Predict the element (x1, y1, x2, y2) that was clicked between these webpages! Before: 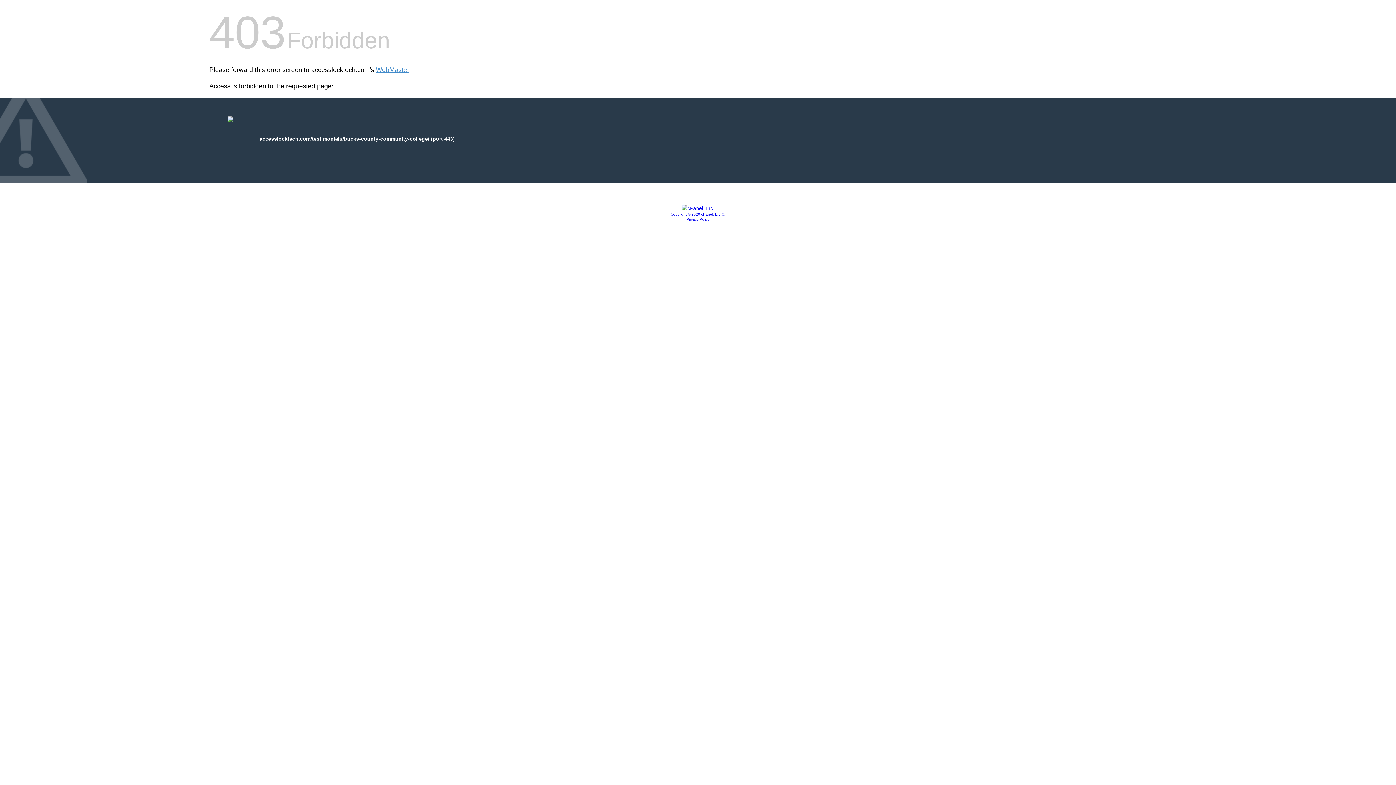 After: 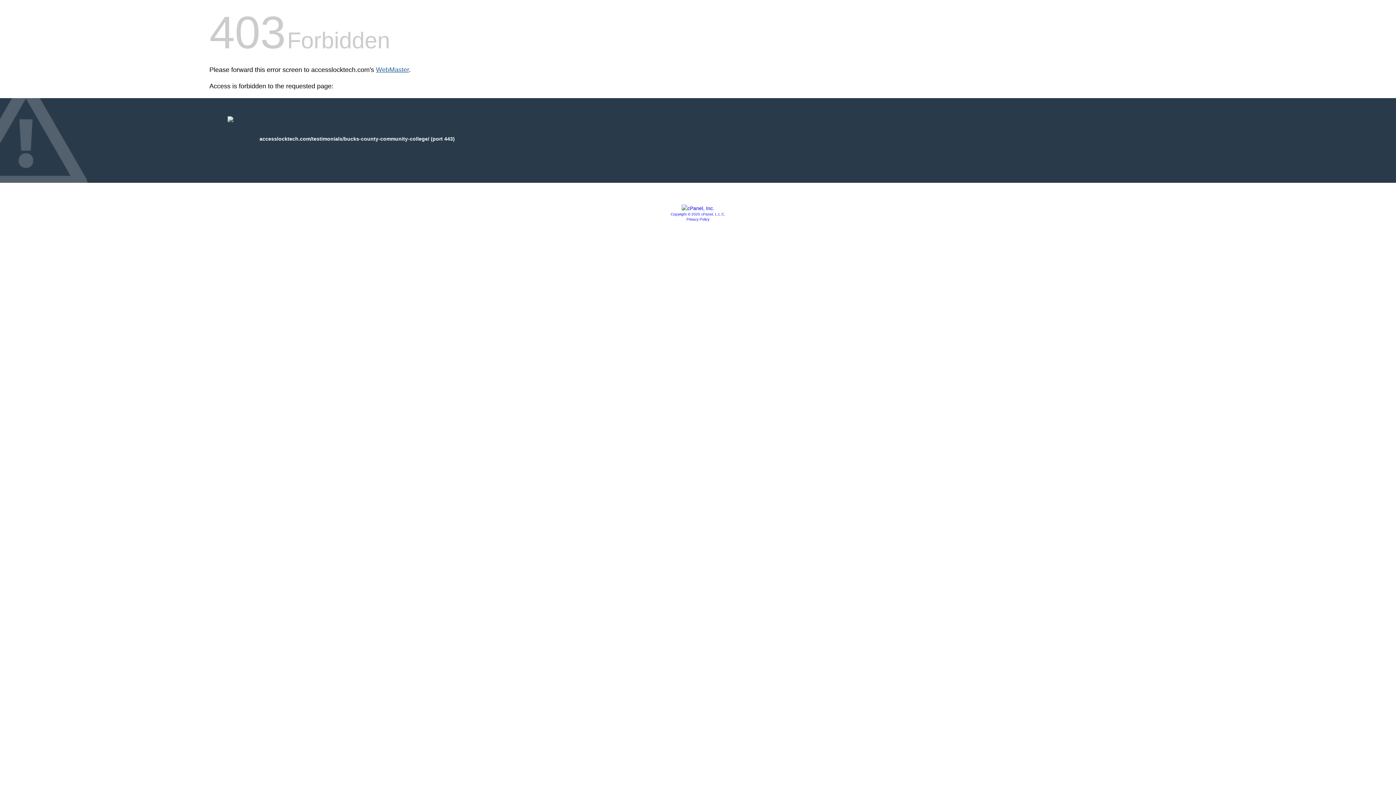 Action: label: WebMaster bbox: (376, 66, 409, 73)